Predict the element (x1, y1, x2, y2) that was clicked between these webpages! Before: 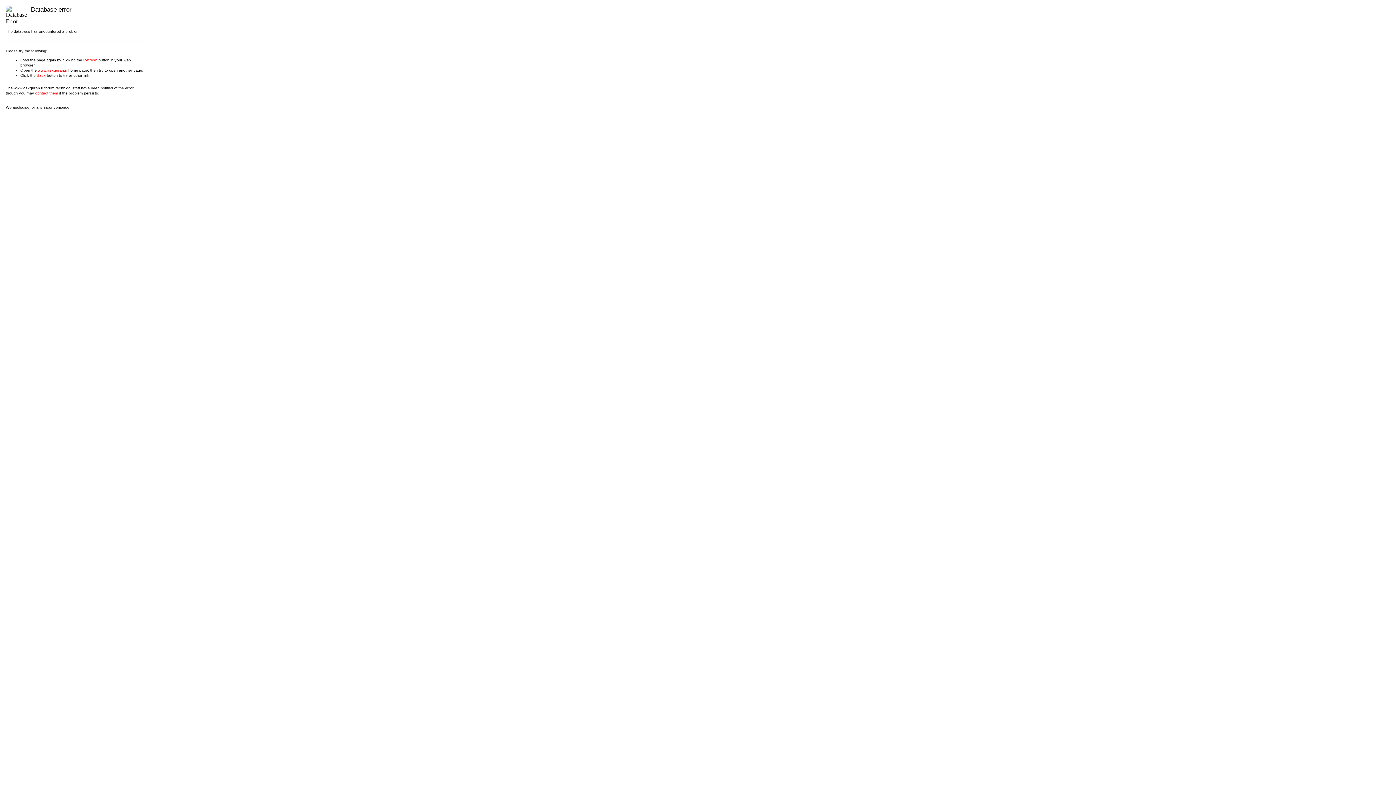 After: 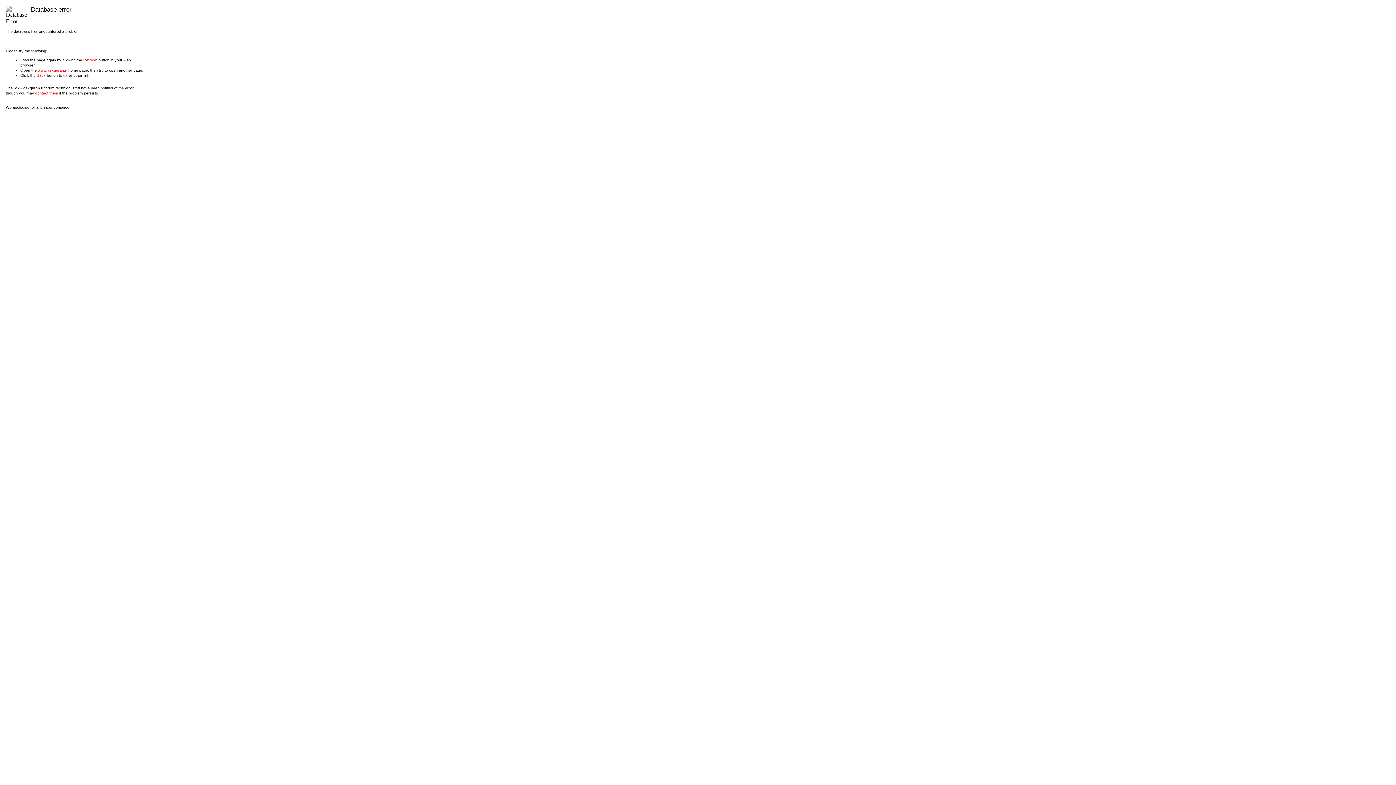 Action: label: contact them bbox: (35, 90, 58, 95)